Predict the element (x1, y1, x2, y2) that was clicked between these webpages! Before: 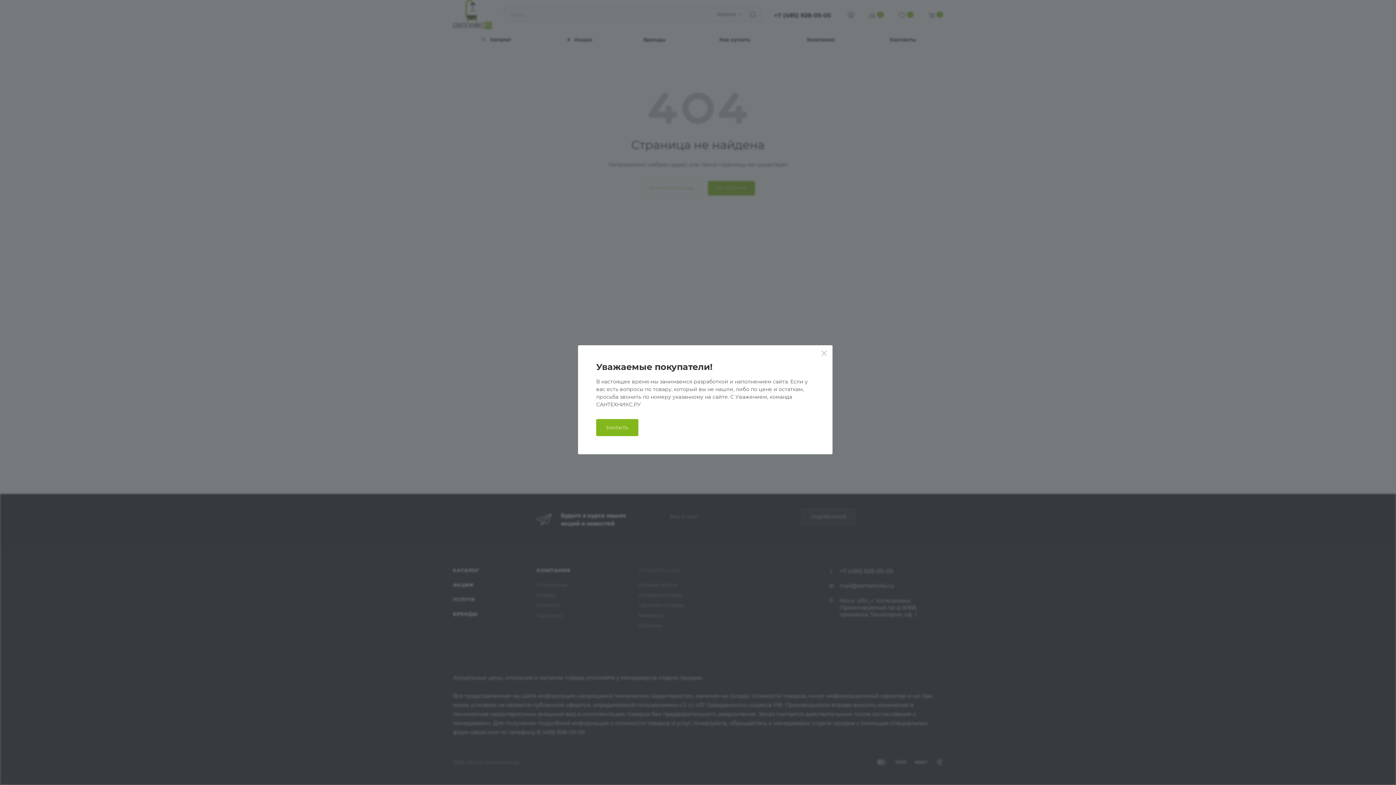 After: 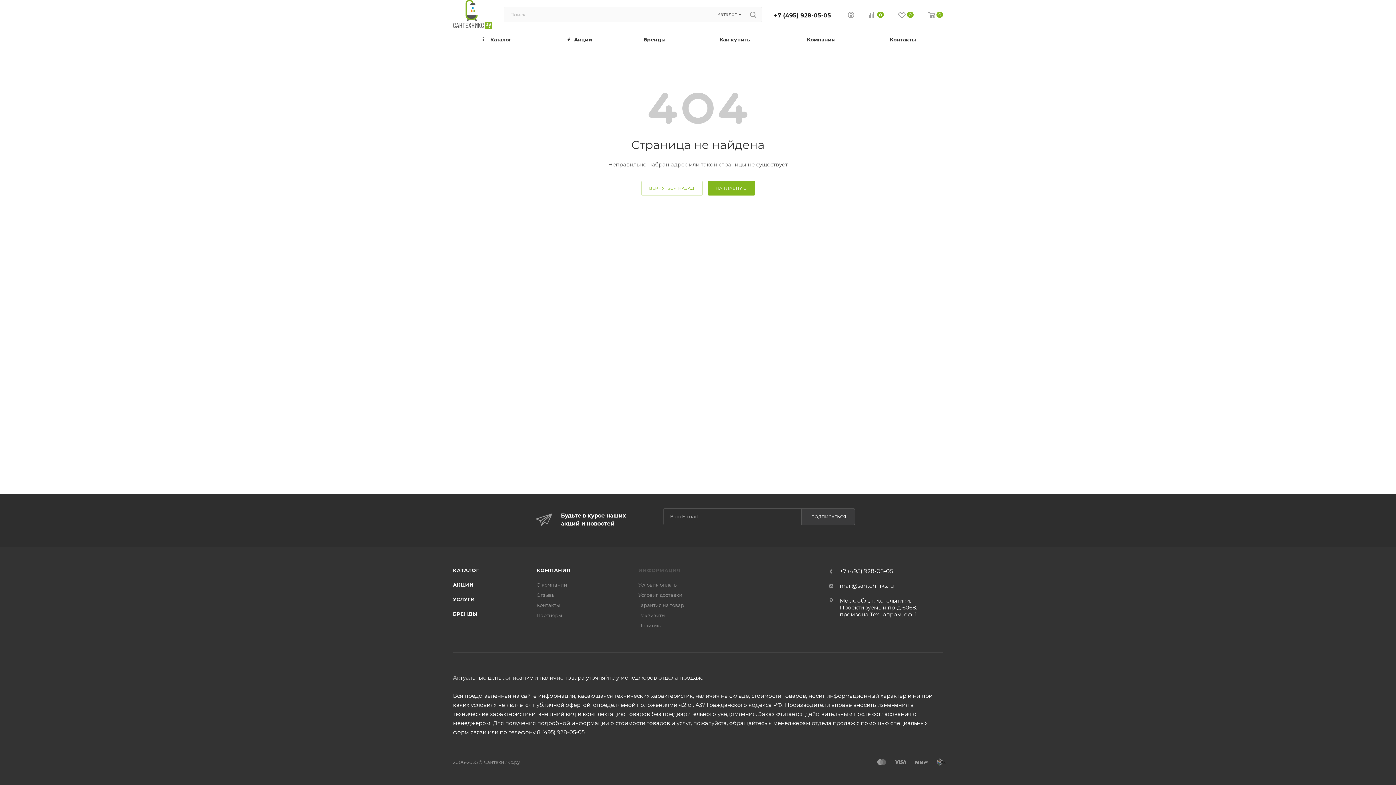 Action: bbox: (816, 345, 832, 362)